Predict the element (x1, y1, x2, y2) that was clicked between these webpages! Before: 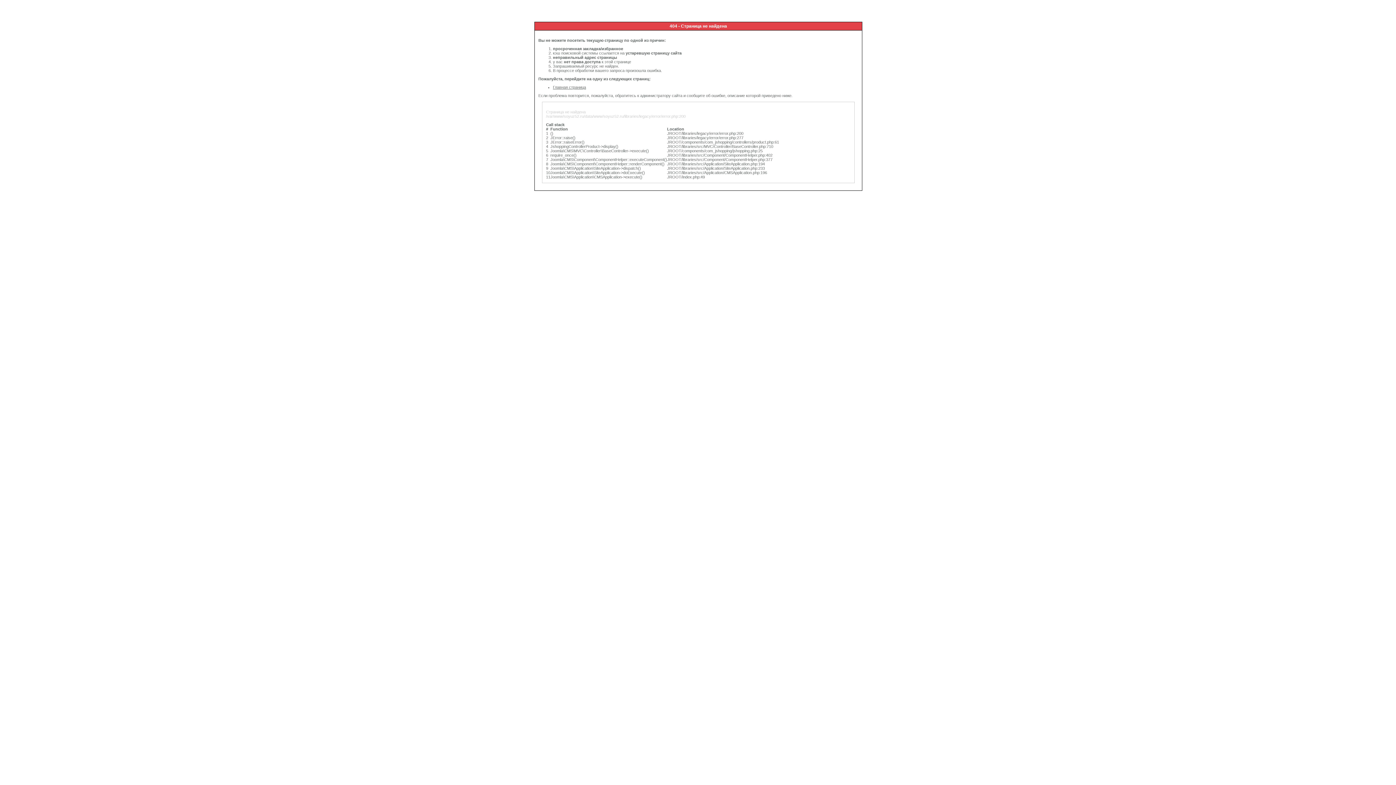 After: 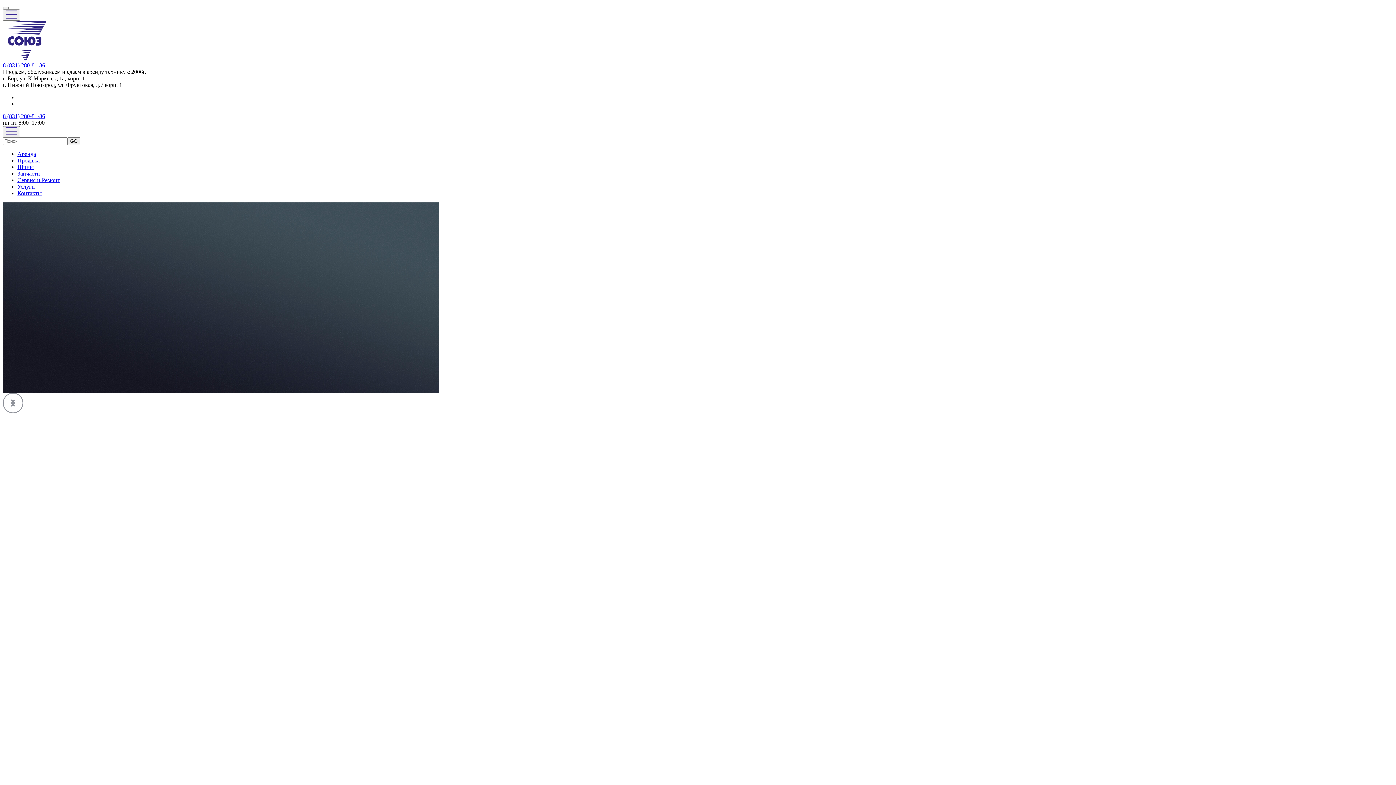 Action: label: Главная страница bbox: (553, 85, 586, 89)